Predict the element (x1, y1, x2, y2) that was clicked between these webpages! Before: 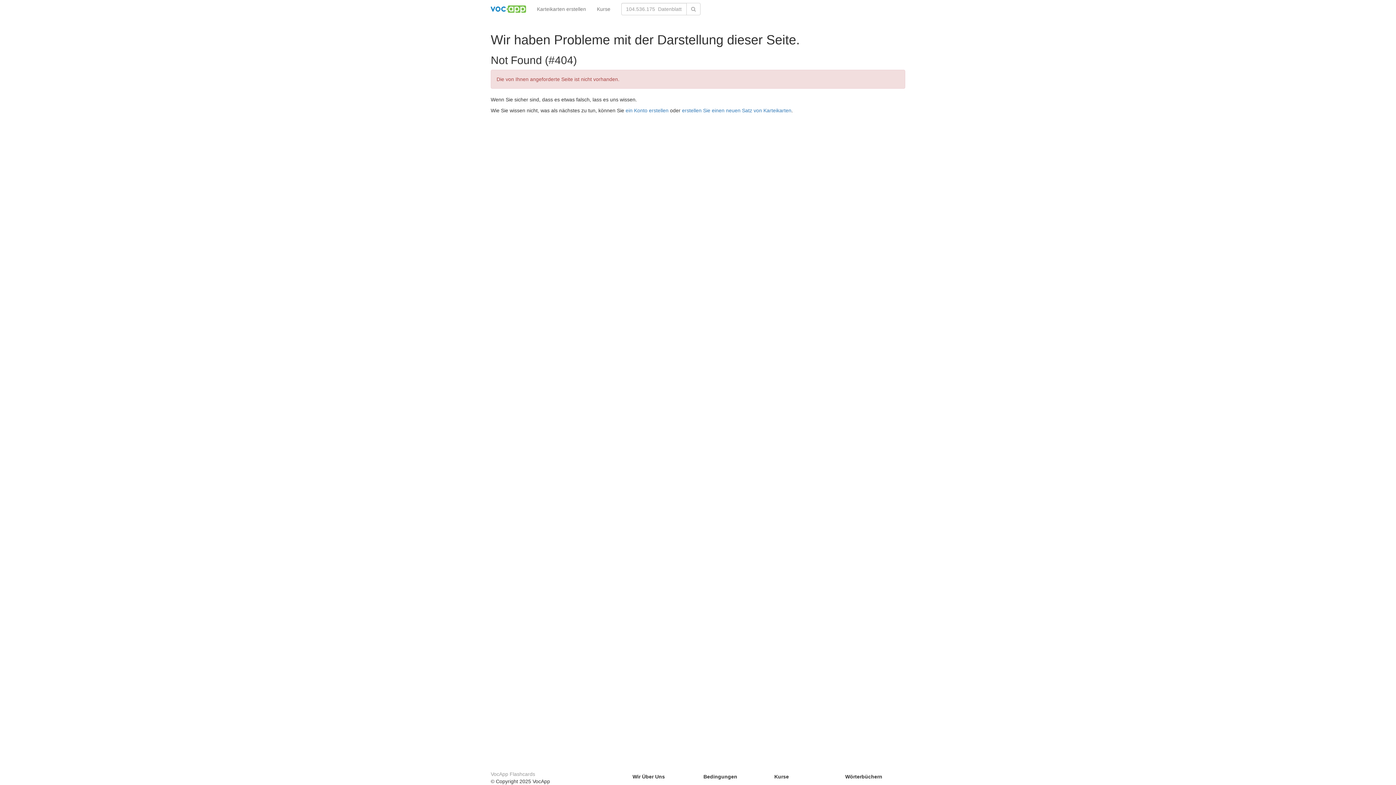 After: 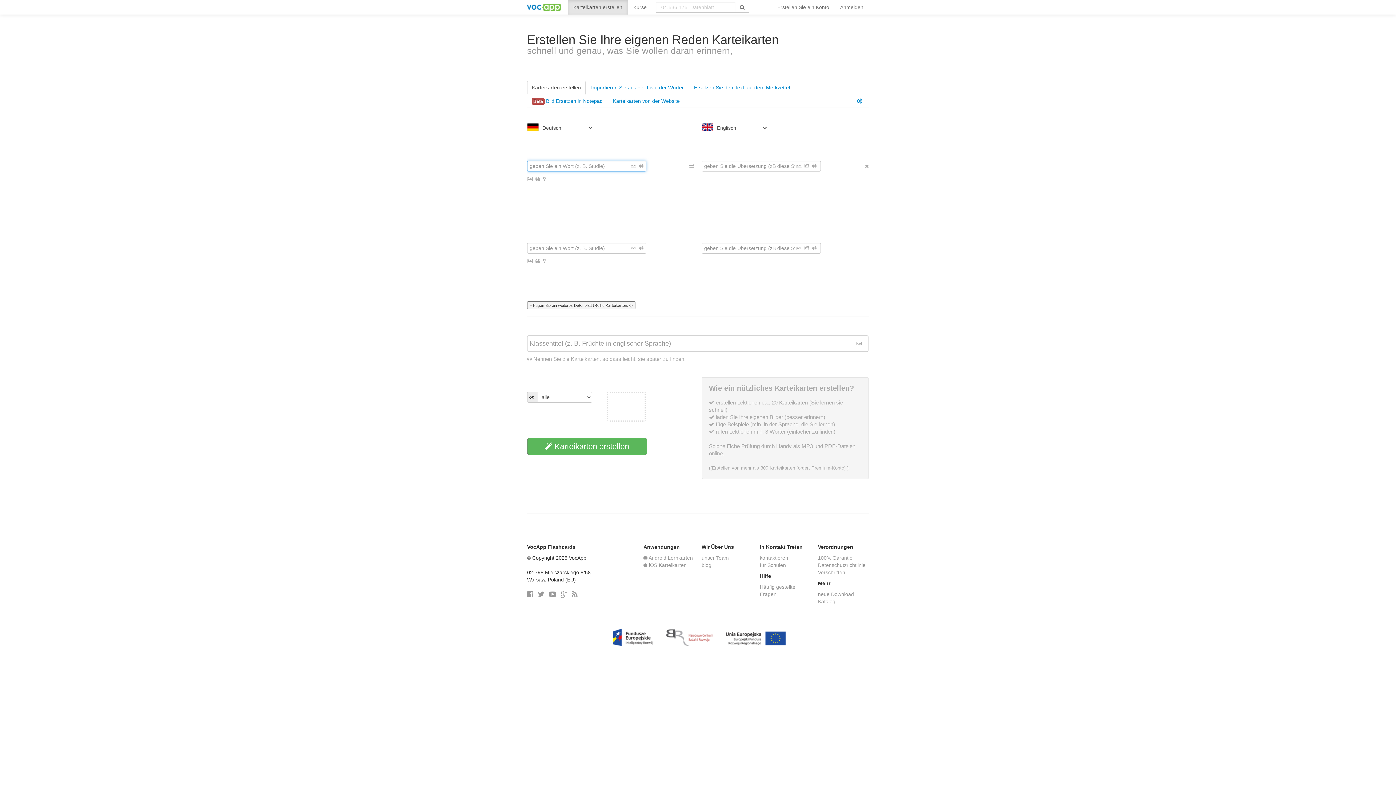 Action: label: Karteikarten erstellen bbox: (531, 0, 591, 18)